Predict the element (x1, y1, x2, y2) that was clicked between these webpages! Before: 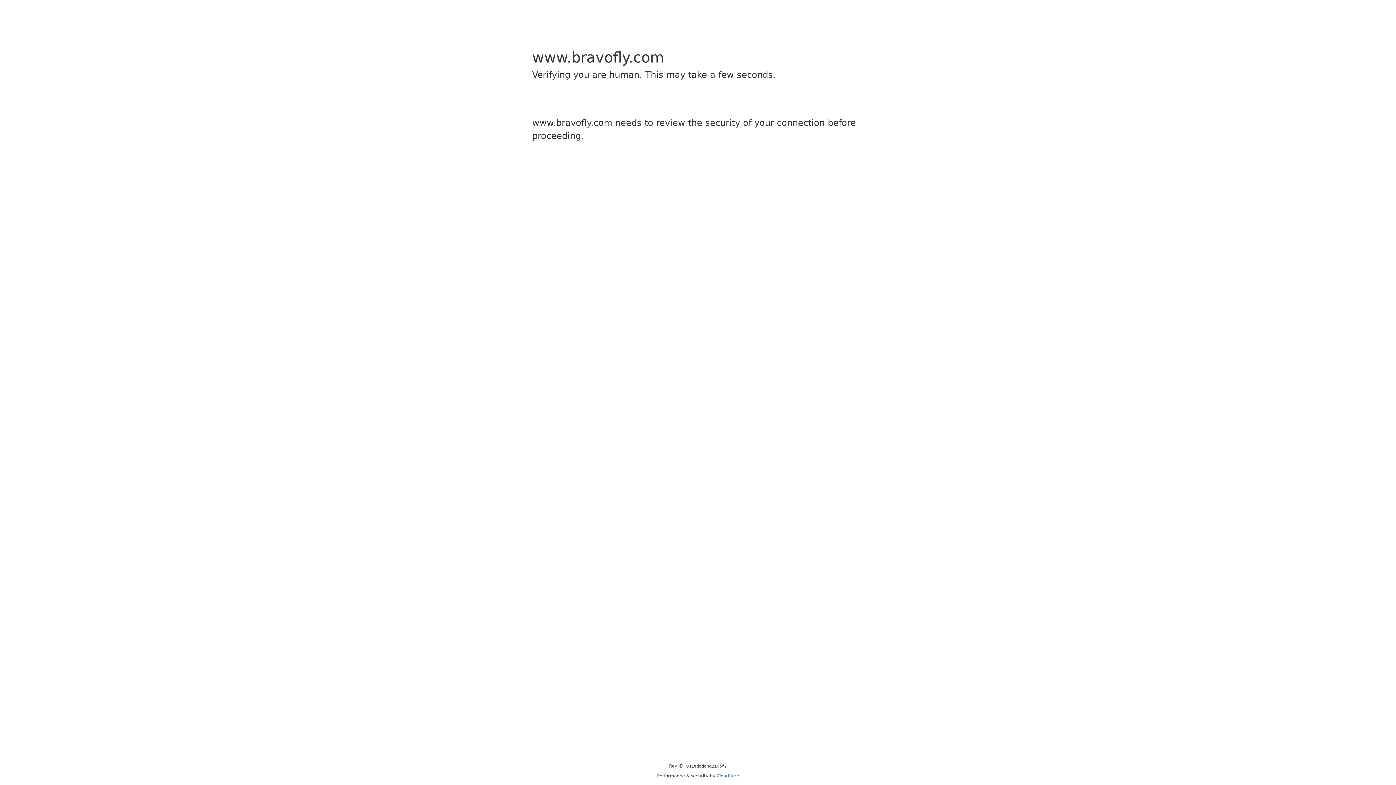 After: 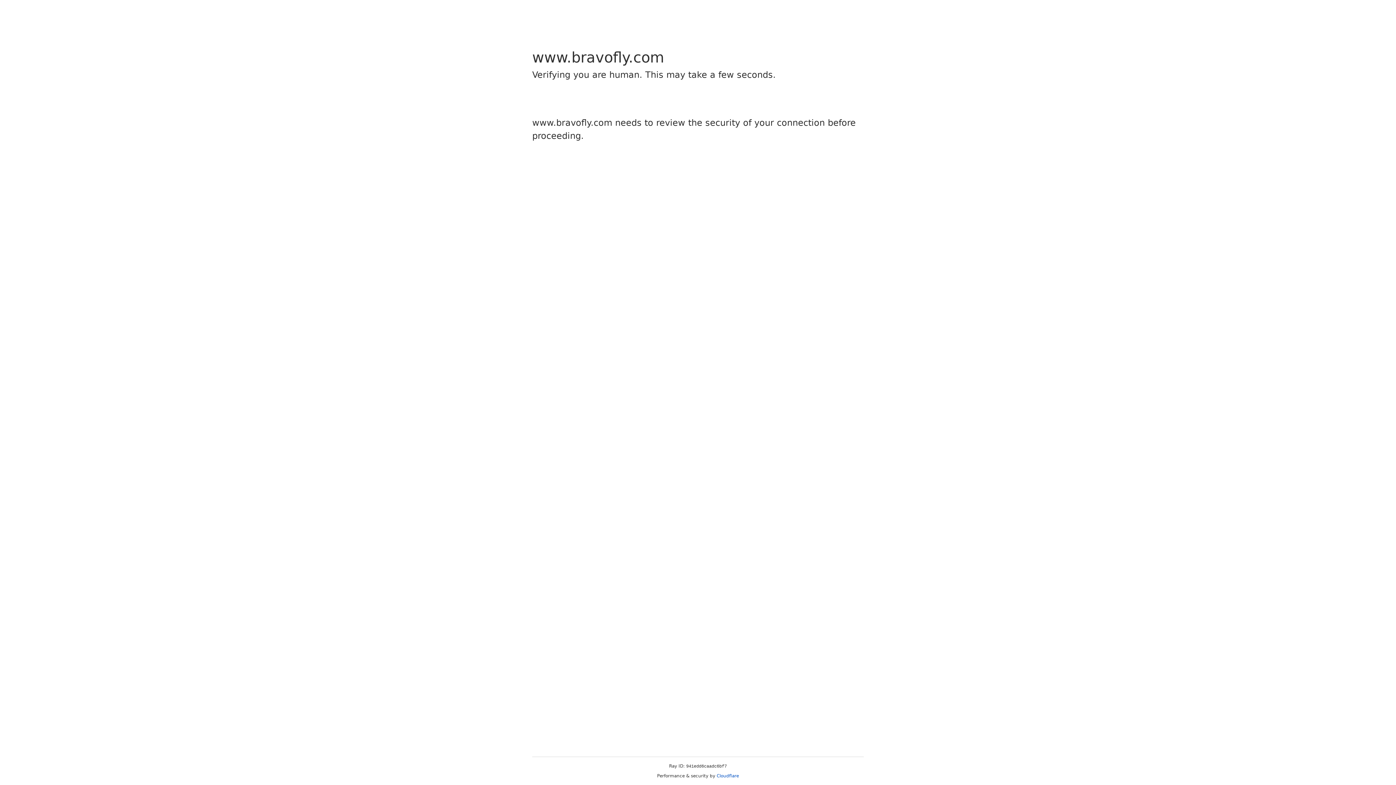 Action: bbox: (716, 773, 739, 778) label: Cloudflare